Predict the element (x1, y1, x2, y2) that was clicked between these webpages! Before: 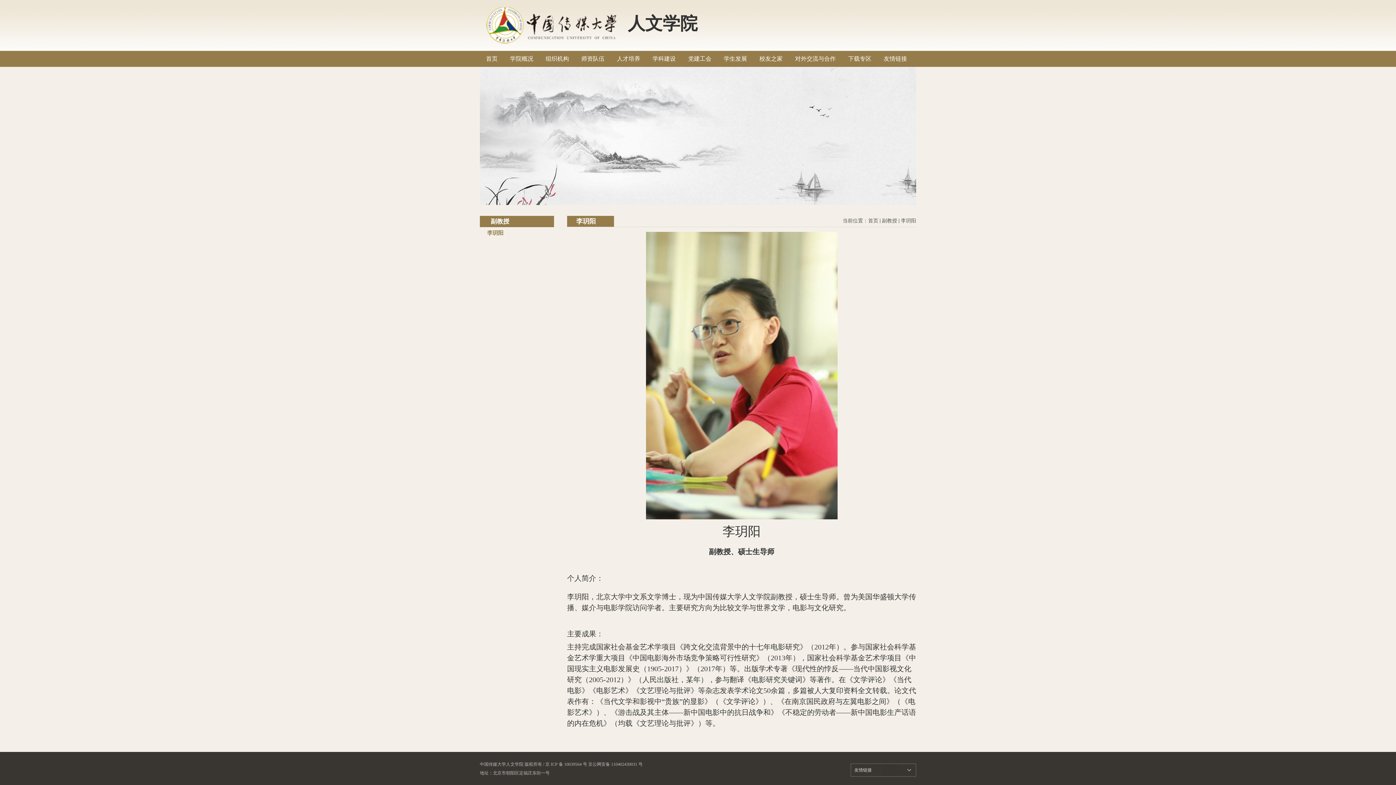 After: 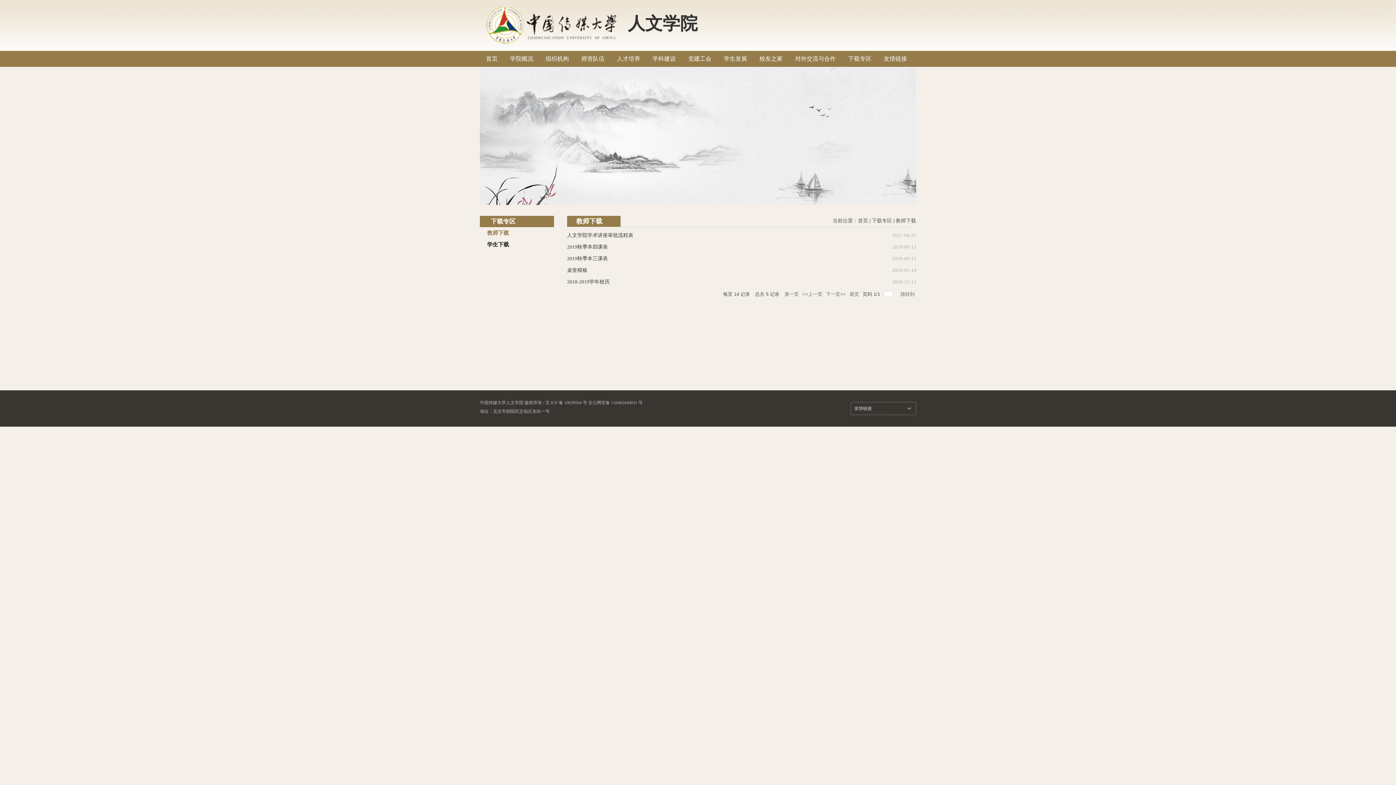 Action: bbox: (842, 50, 877, 66) label: 下载专区